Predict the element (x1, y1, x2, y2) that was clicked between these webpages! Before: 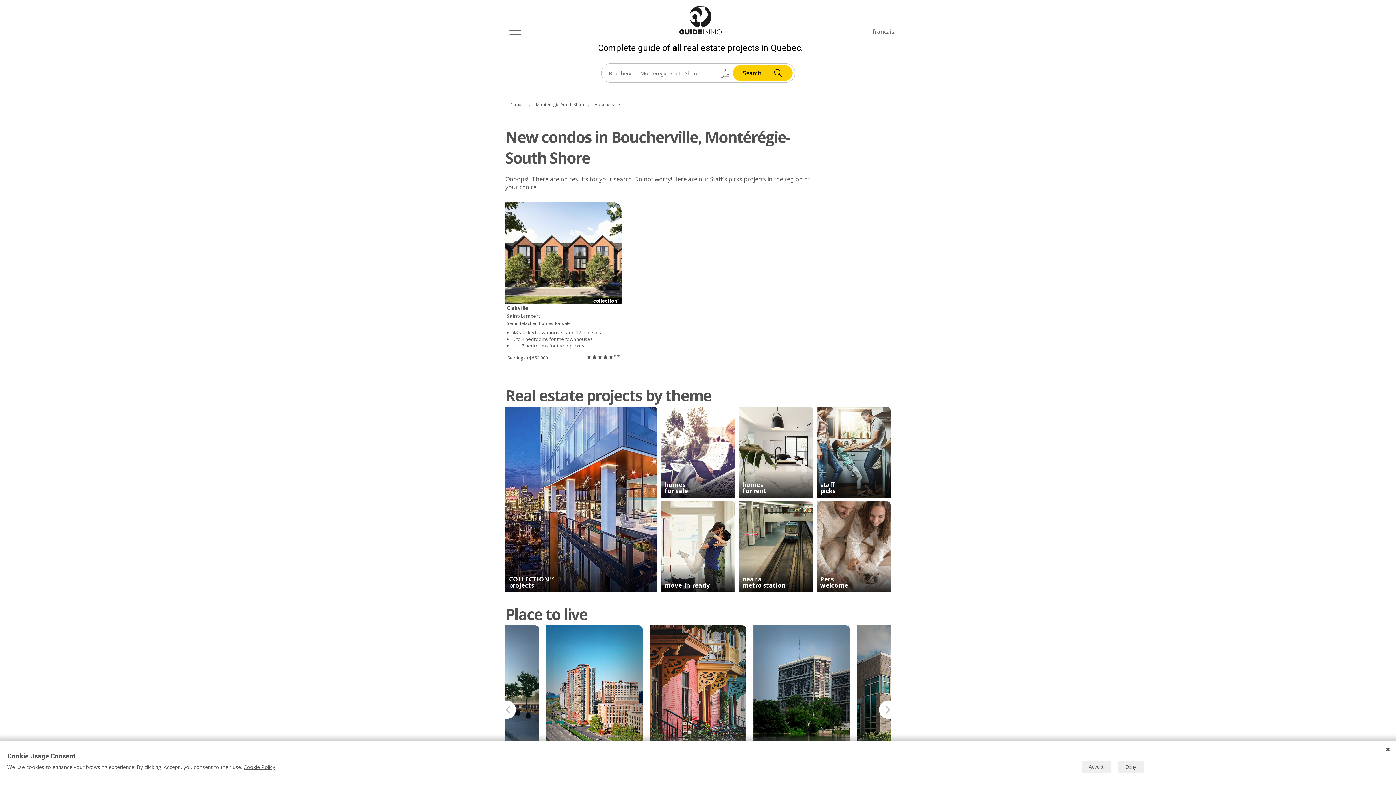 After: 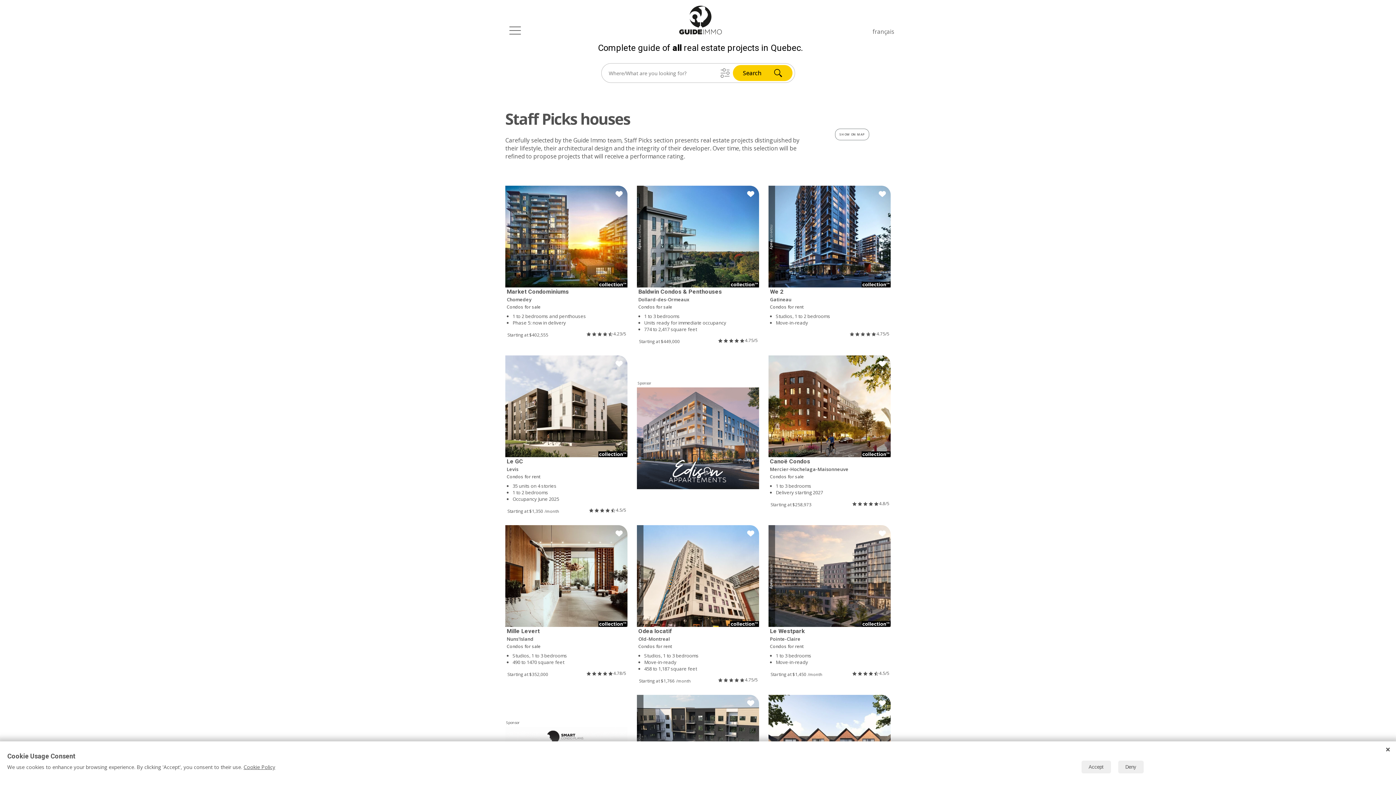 Action: label: staff
picks bbox: (816, 406, 890, 497)